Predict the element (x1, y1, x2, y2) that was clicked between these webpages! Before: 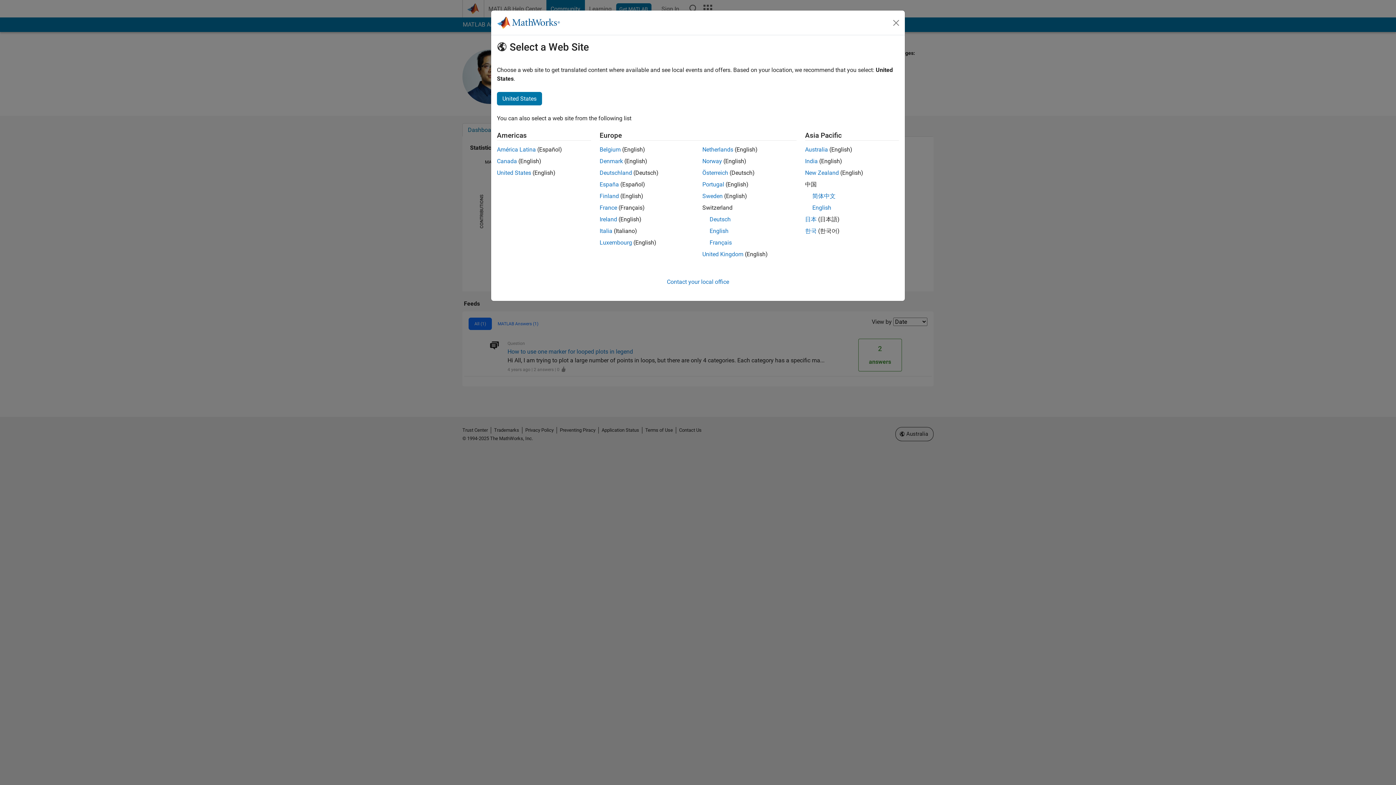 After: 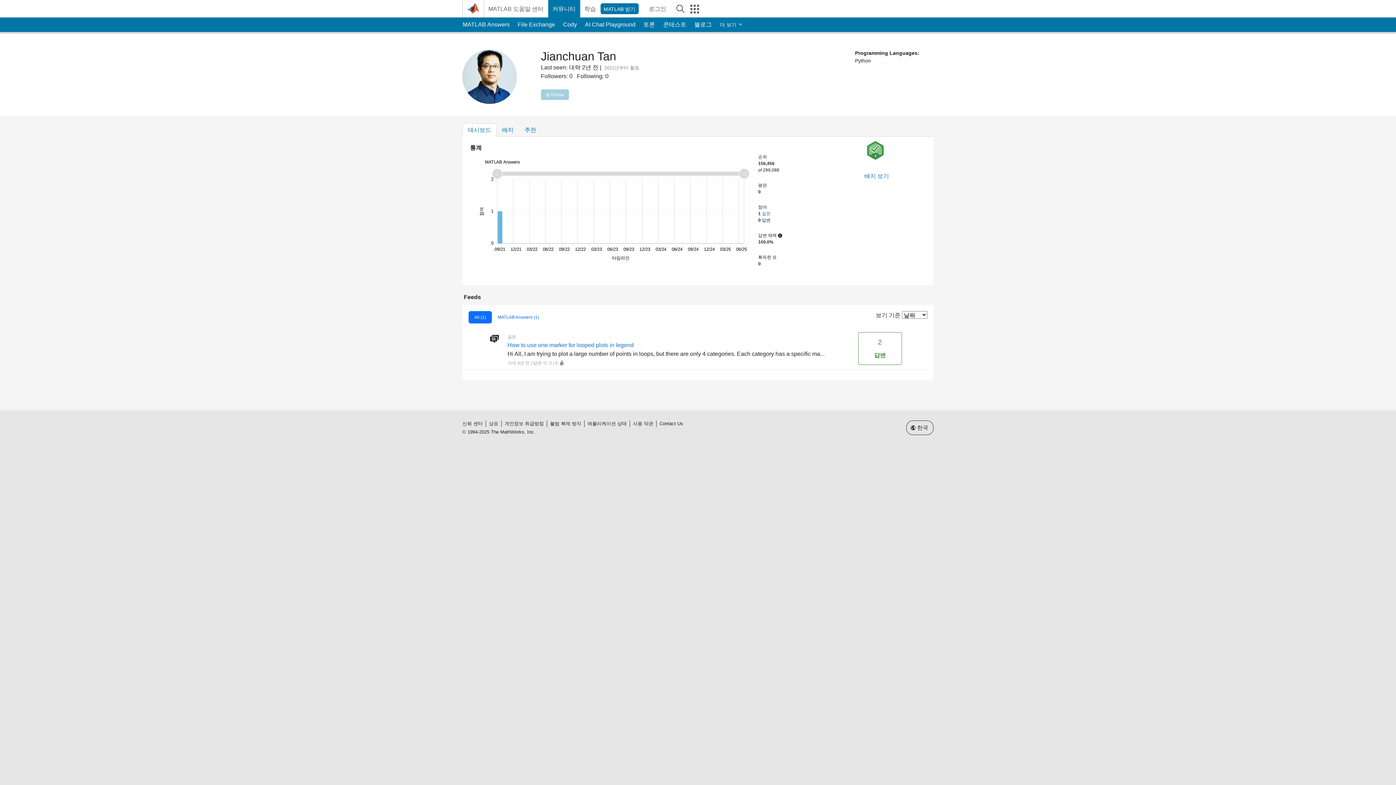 Action: bbox: (805, 227, 816, 234) label: 한국